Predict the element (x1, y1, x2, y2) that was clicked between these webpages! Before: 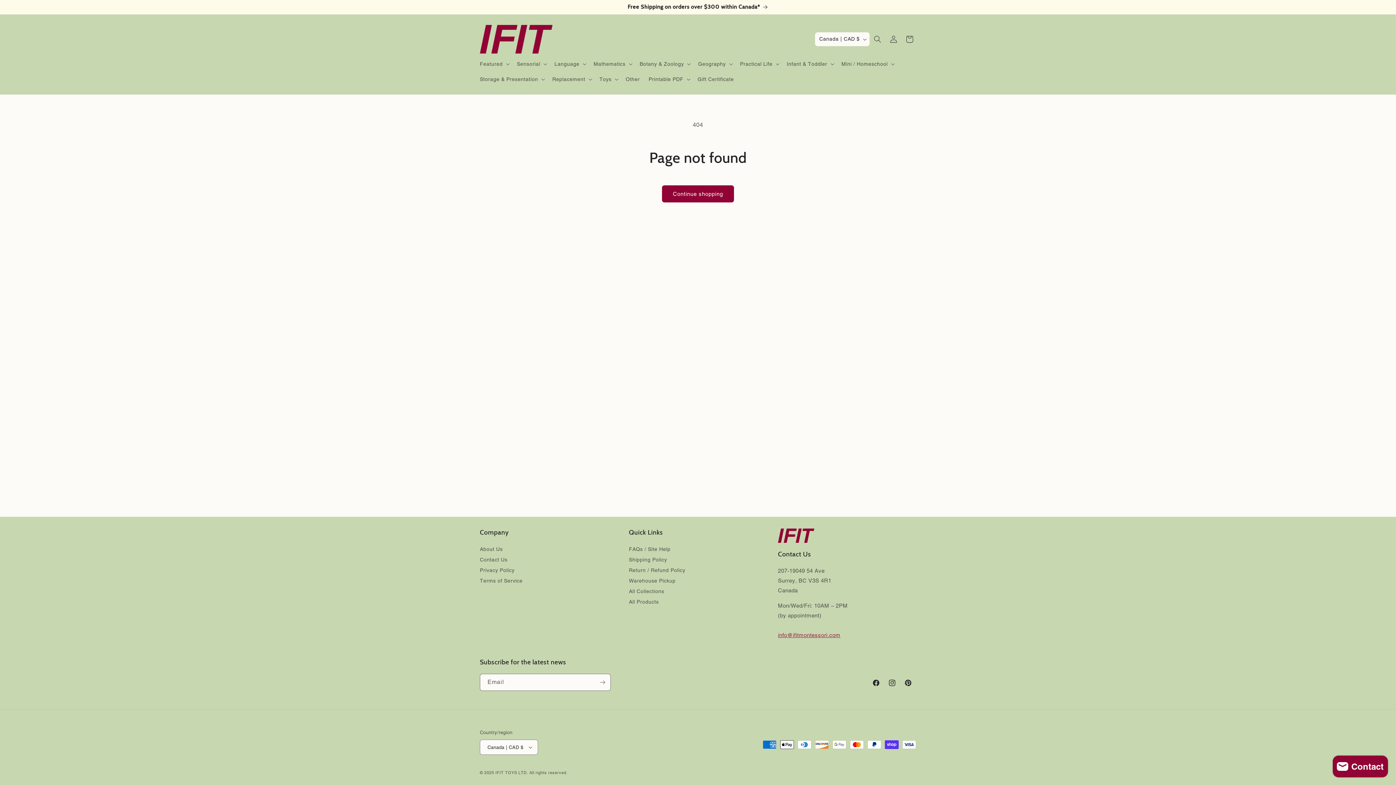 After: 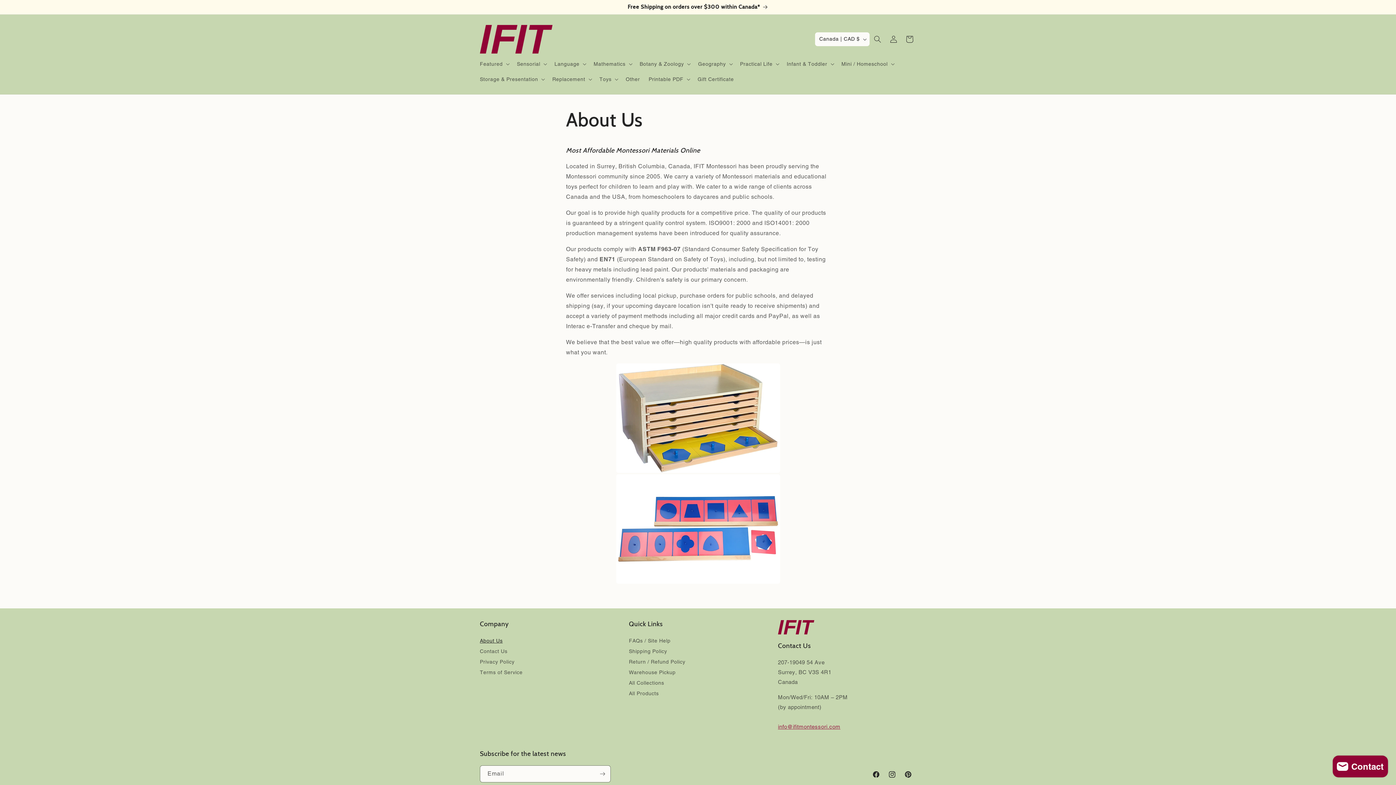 Action: bbox: (480, 544, 502, 554) label: About Us